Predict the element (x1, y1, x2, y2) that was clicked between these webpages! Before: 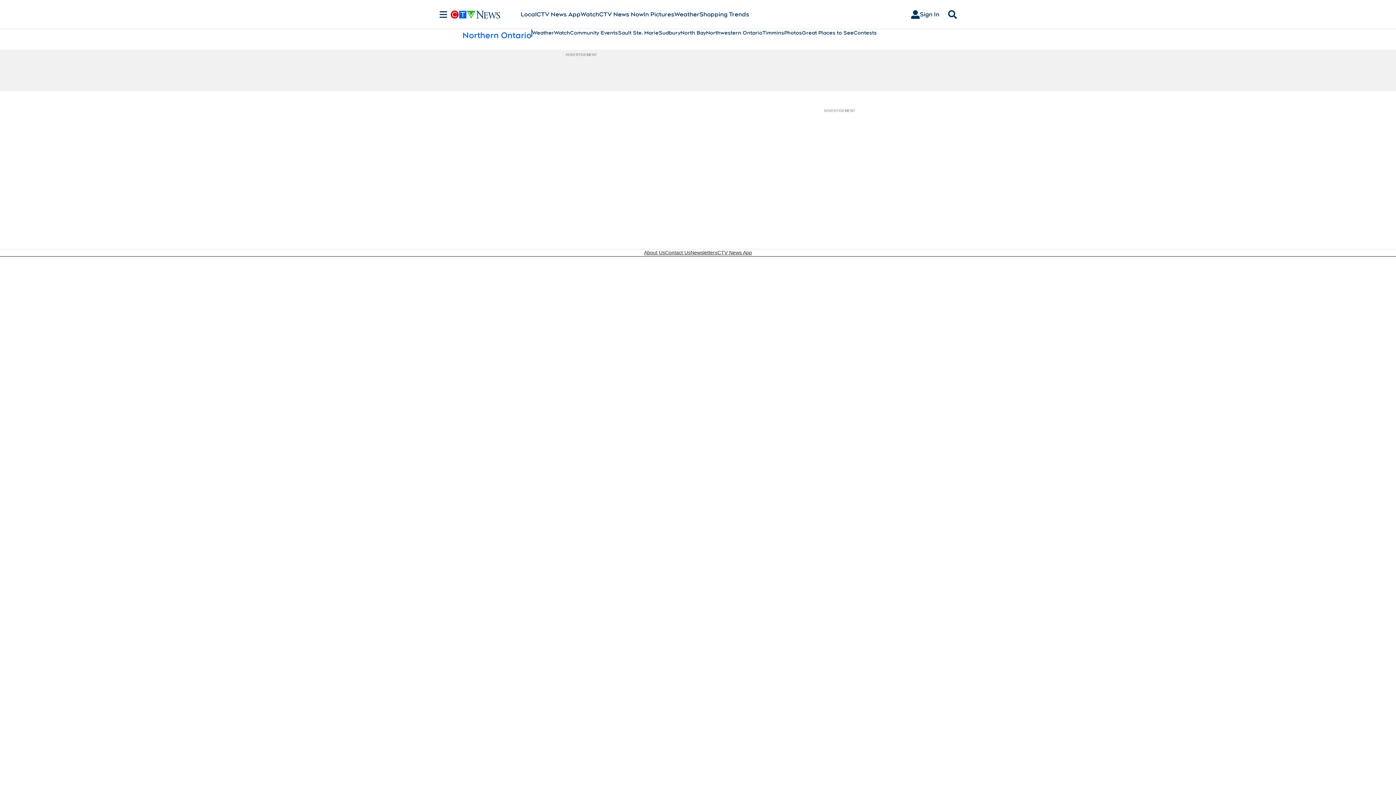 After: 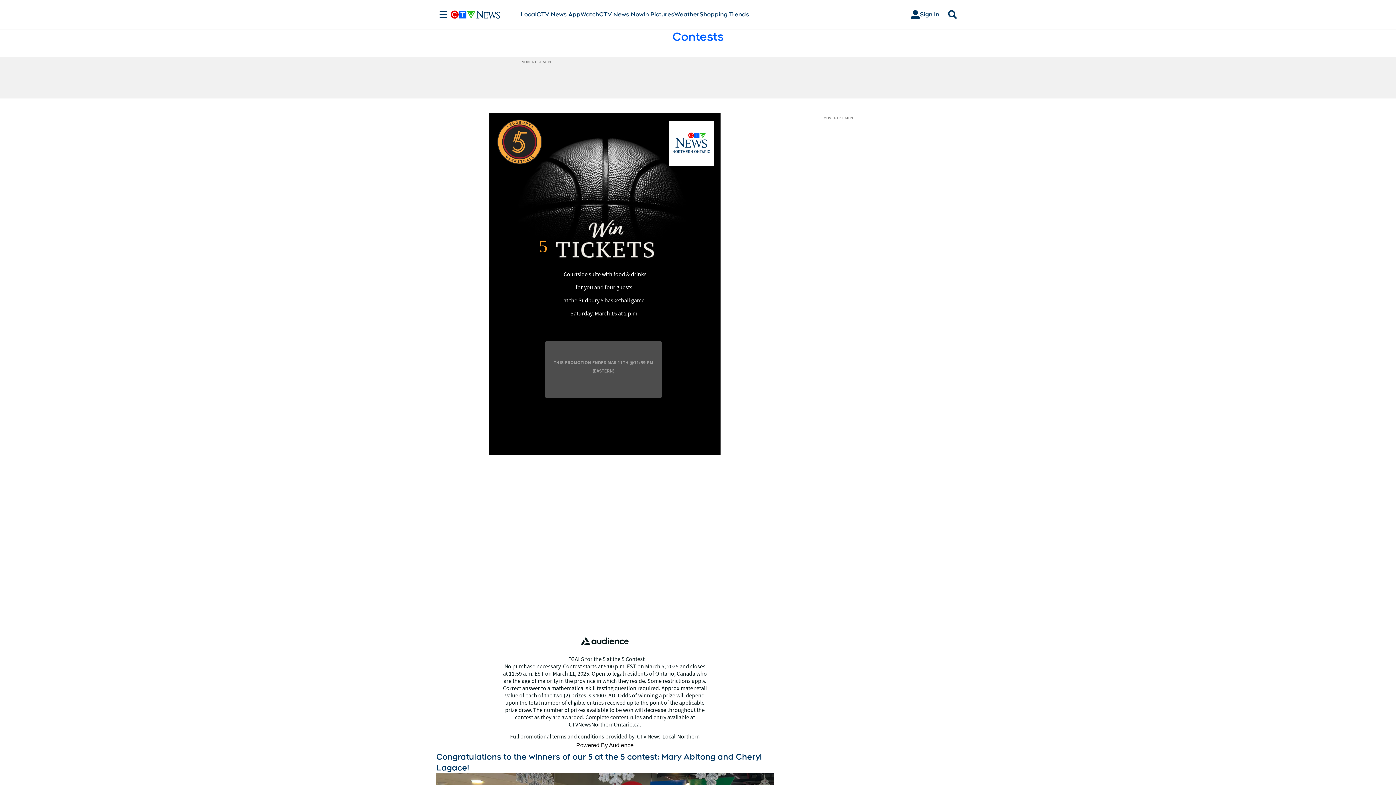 Action: label: Contests bbox: (853, 29, 877, 36)